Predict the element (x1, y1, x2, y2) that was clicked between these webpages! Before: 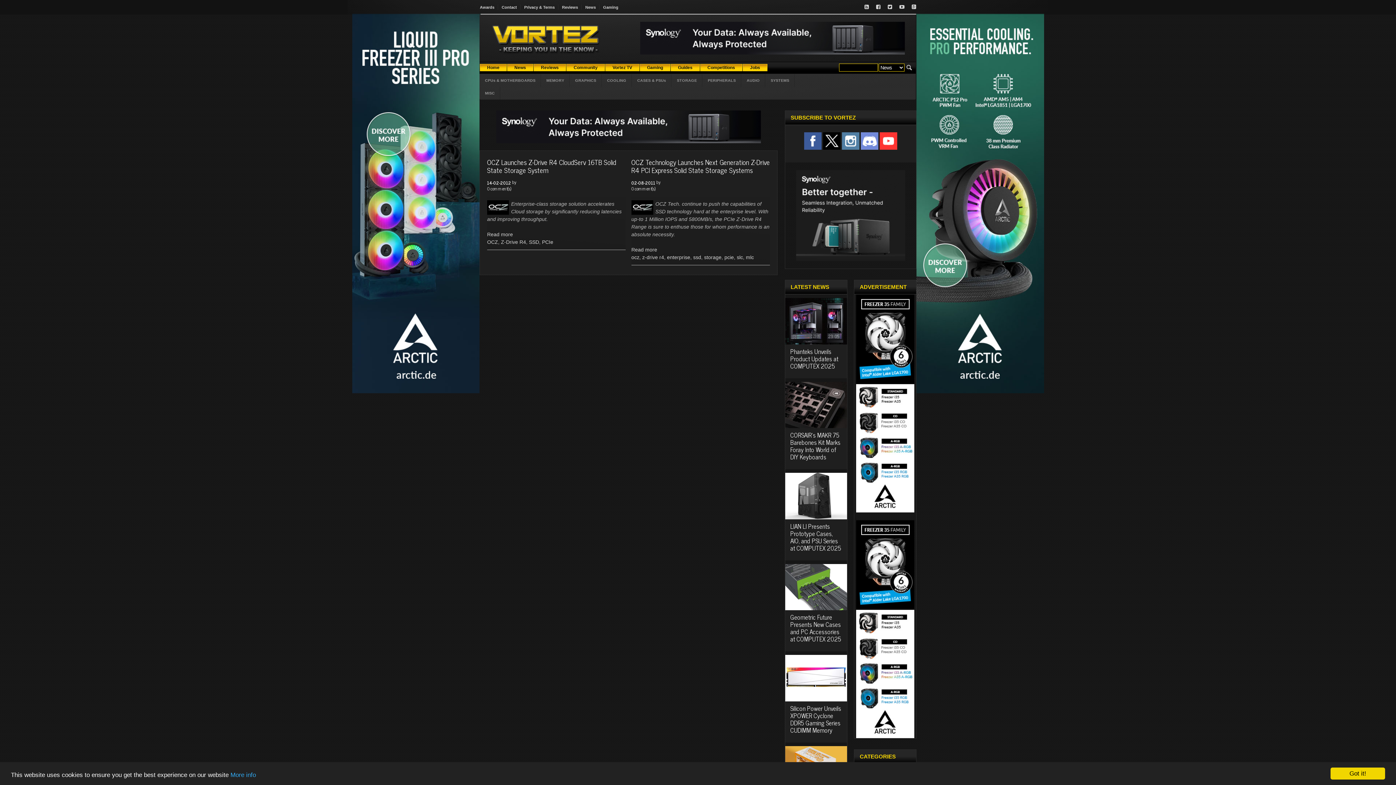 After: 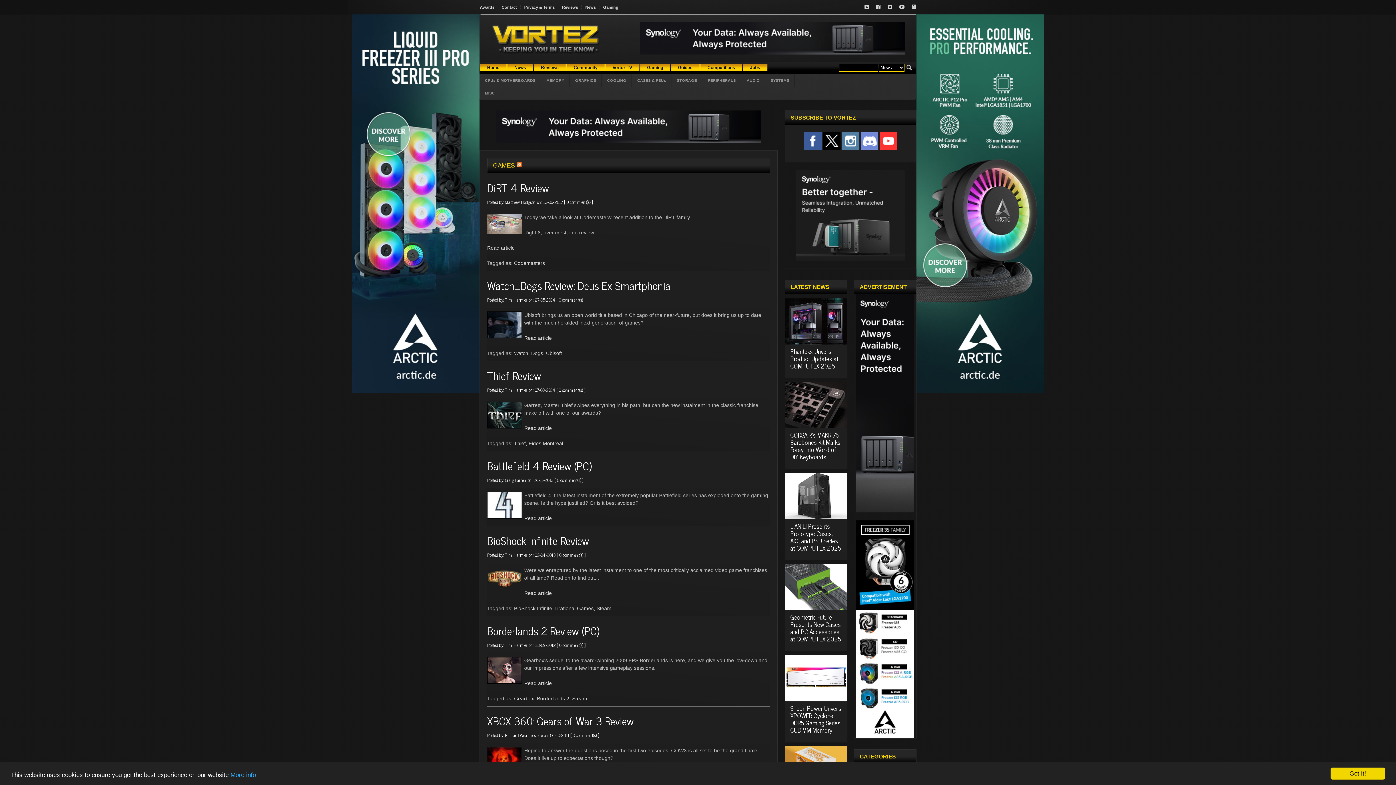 Action: bbox: (599, 0, 622, 14) label: Gaming